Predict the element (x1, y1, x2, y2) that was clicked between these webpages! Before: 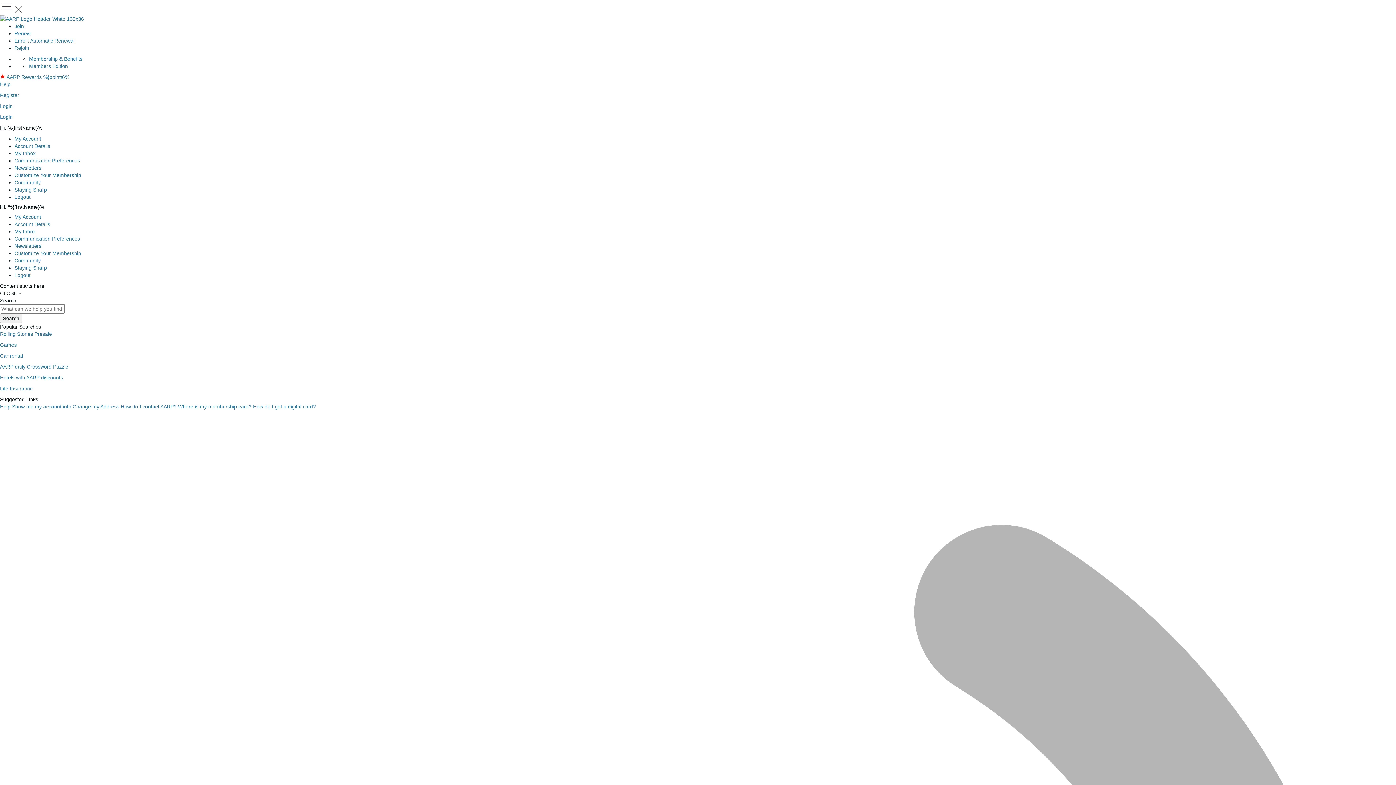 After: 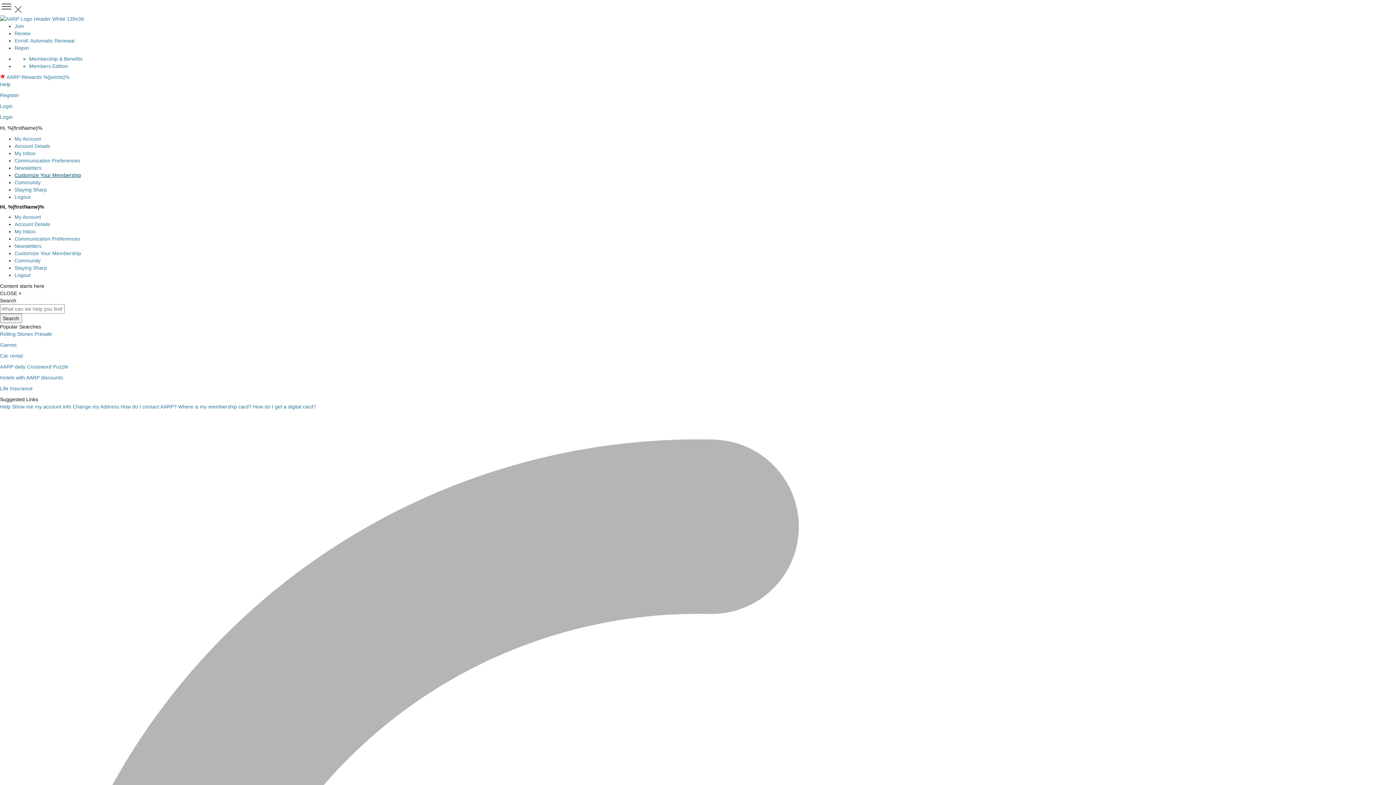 Action: bbox: (14, 172, 81, 178) label: Customize Your Membership